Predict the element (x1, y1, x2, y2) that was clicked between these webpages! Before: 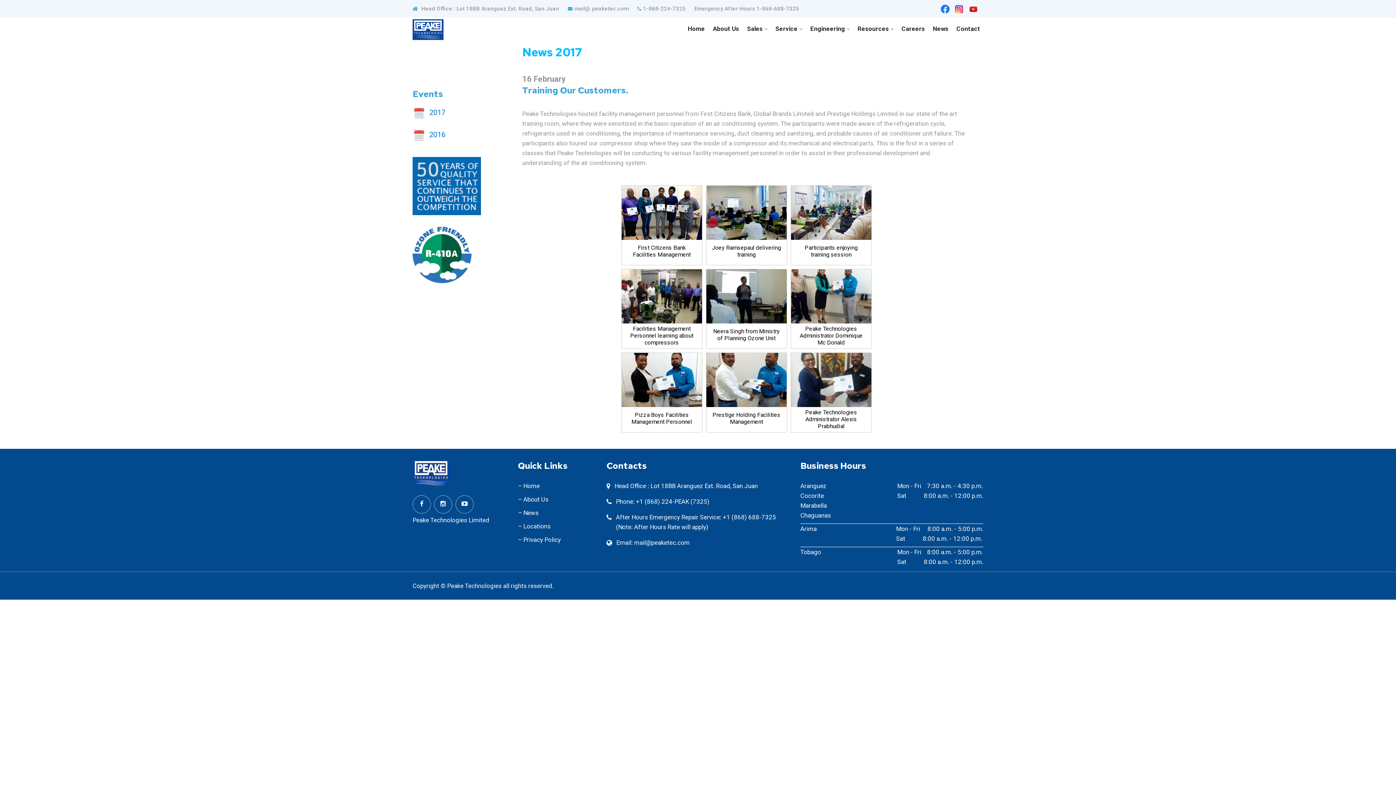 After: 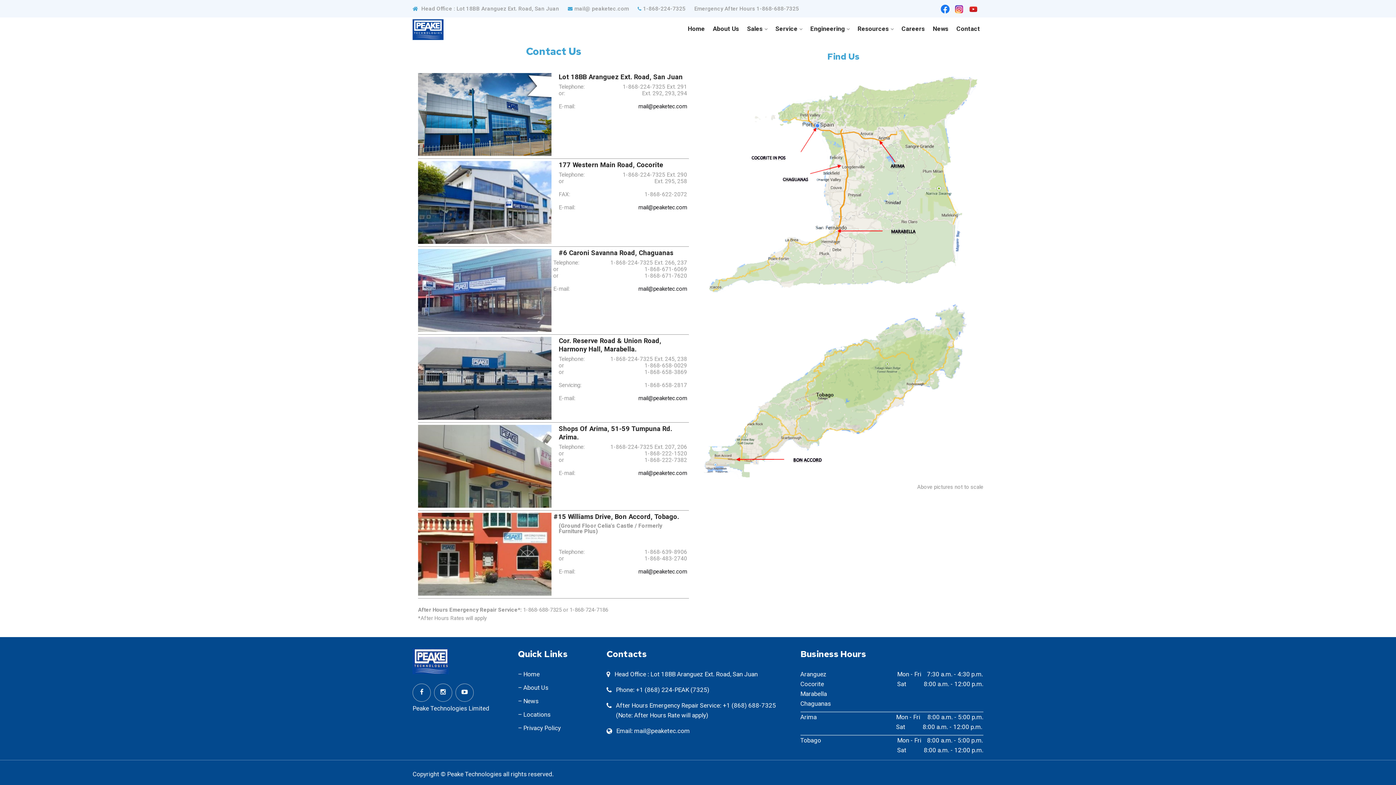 Action: bbox: (518, 522, 550, 530) label: – Locations